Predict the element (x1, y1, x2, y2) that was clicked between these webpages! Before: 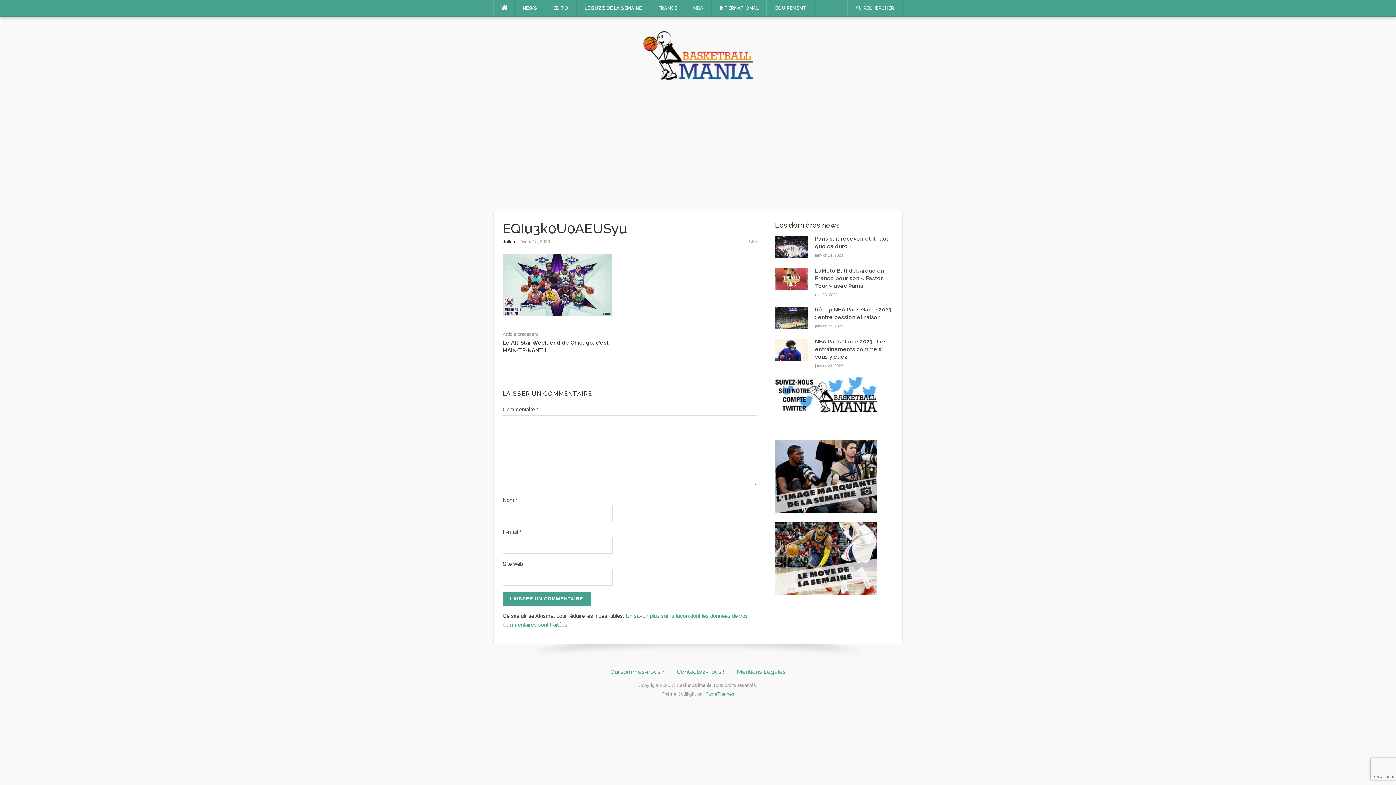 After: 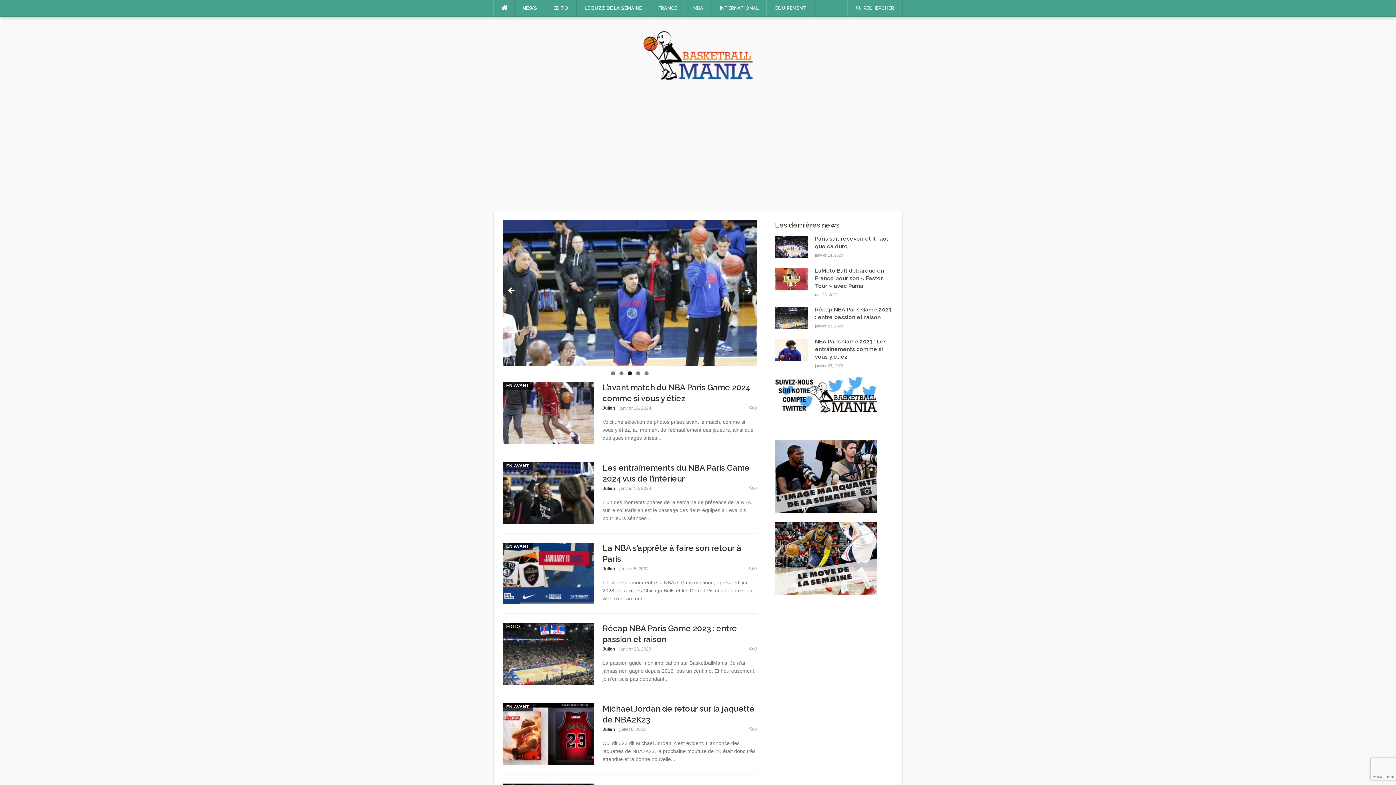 Action: bbox: (494, 0, 514, 16)